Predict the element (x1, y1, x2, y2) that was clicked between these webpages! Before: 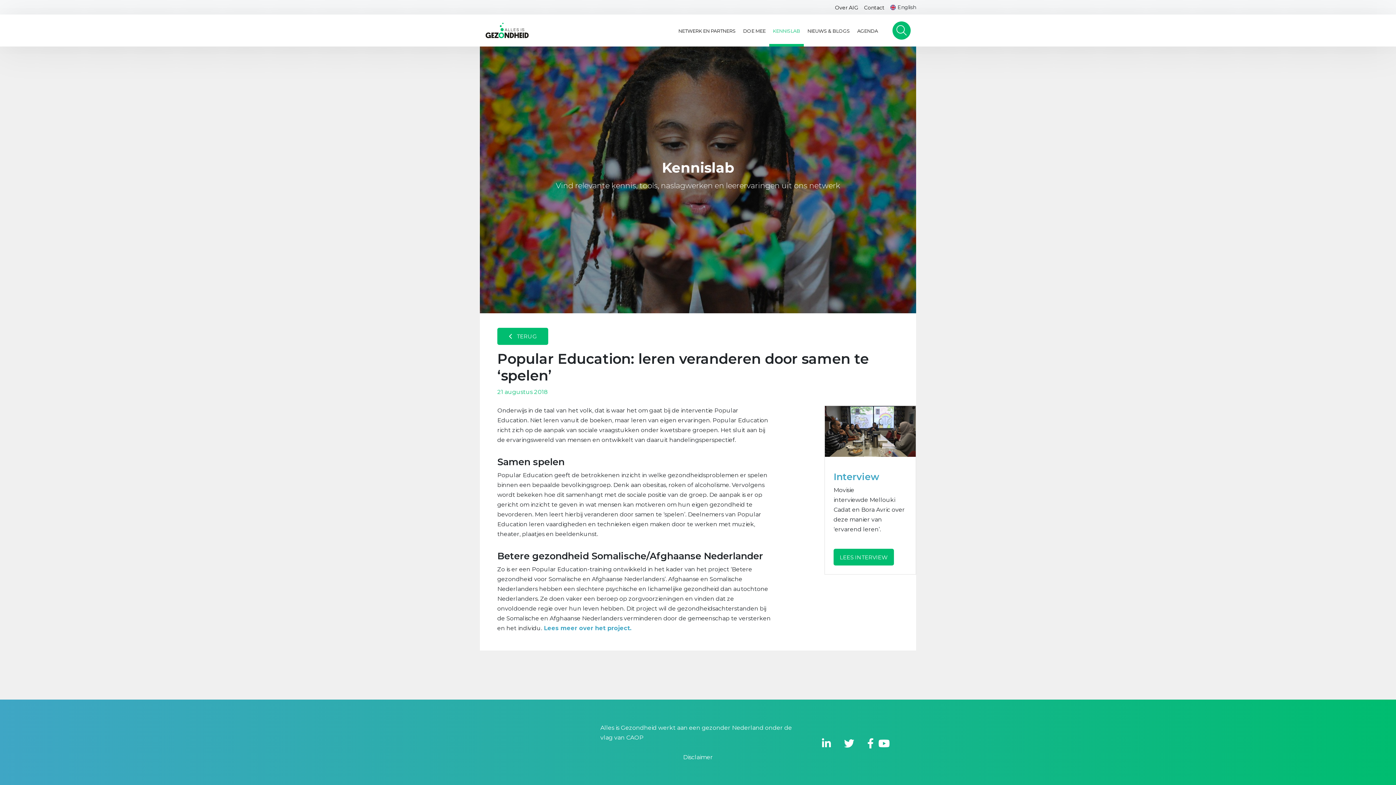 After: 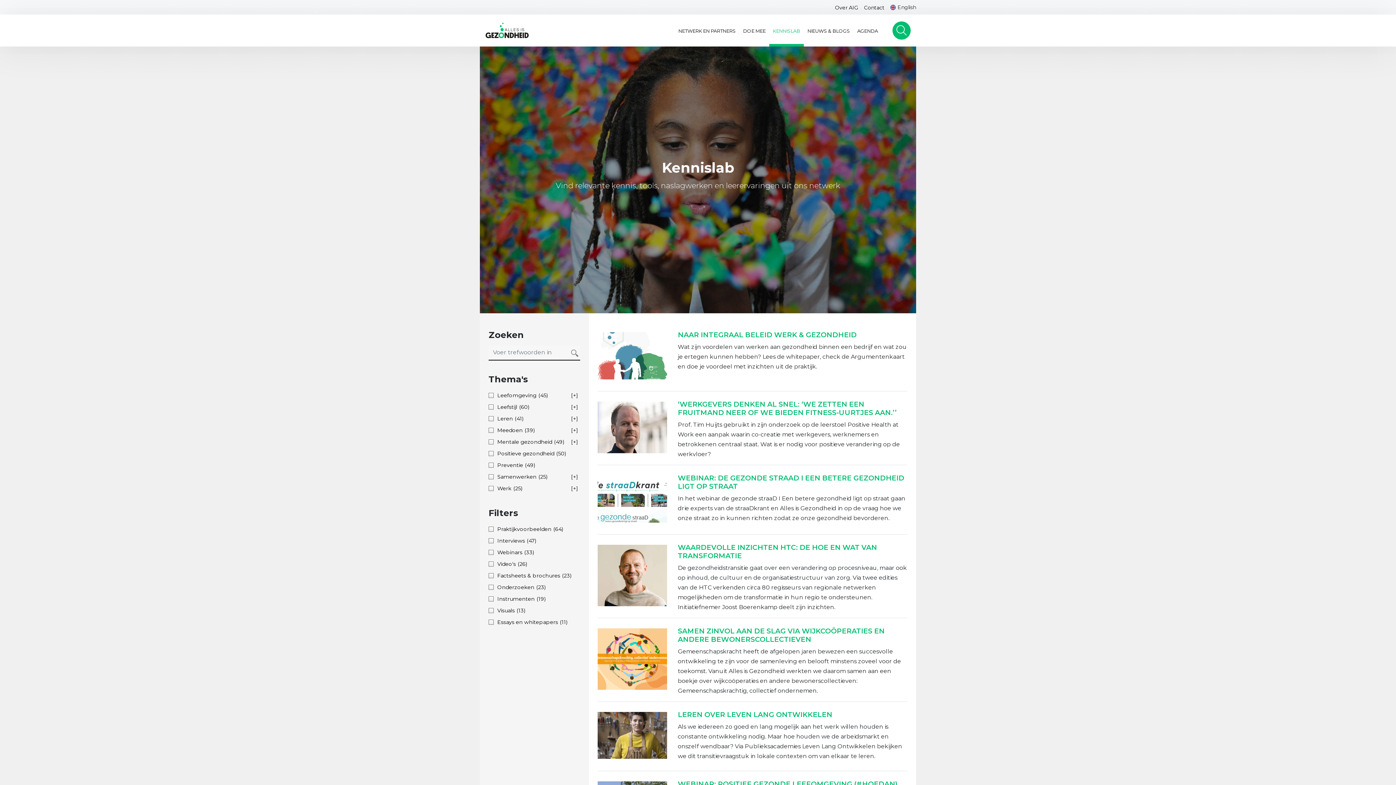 Action: label:  TERUG bbox: (497, 328, 548, 344)